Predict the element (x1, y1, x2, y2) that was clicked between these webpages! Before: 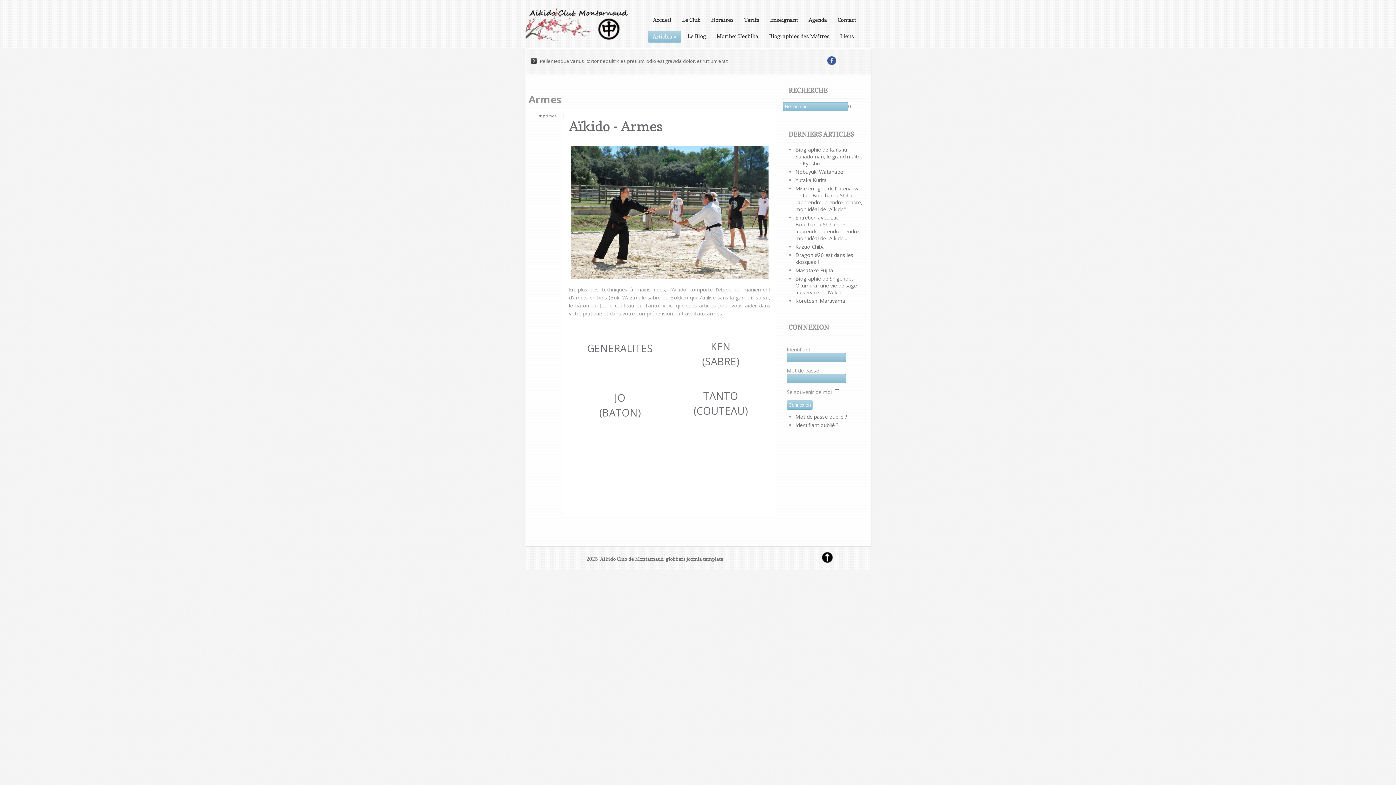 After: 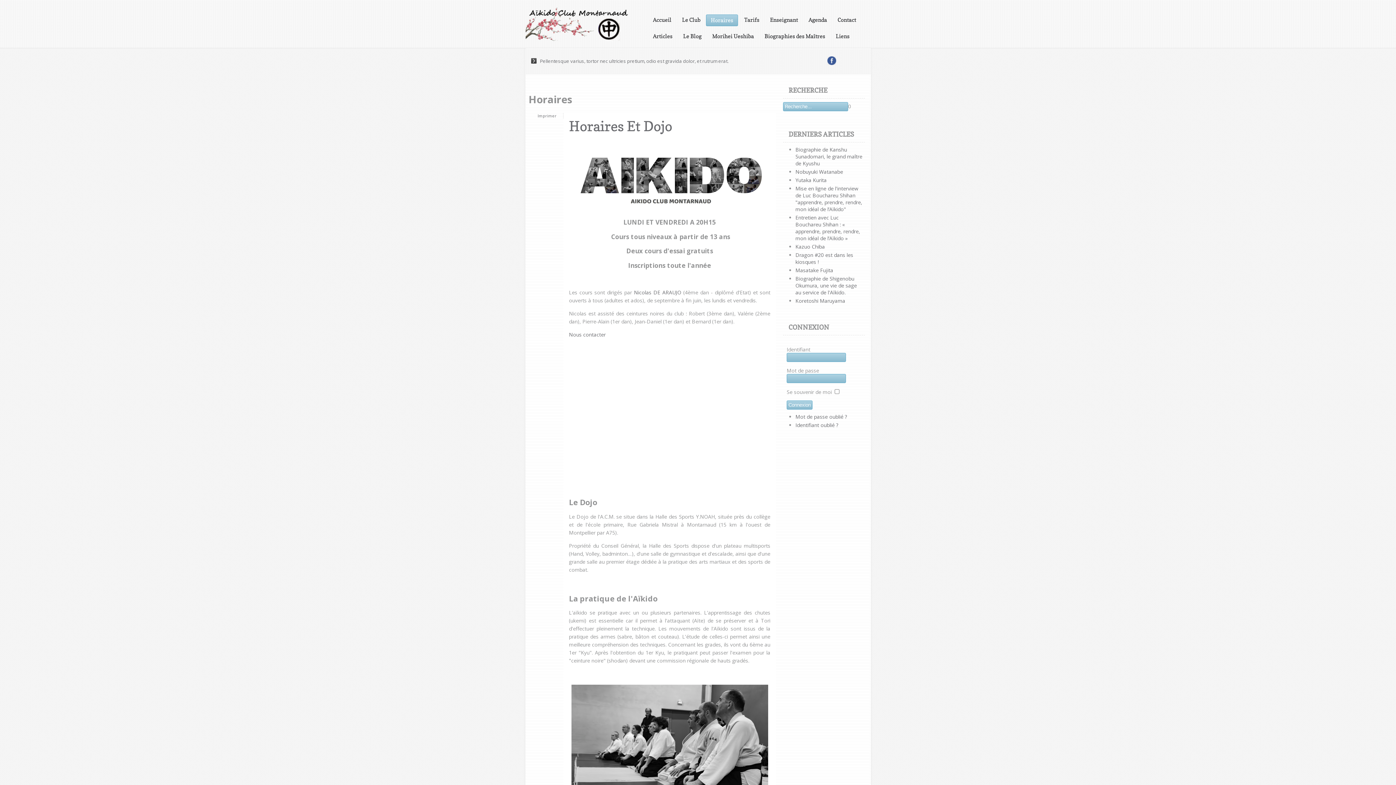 Action: label: Horaires bbox: (706, 14, 738, 25)